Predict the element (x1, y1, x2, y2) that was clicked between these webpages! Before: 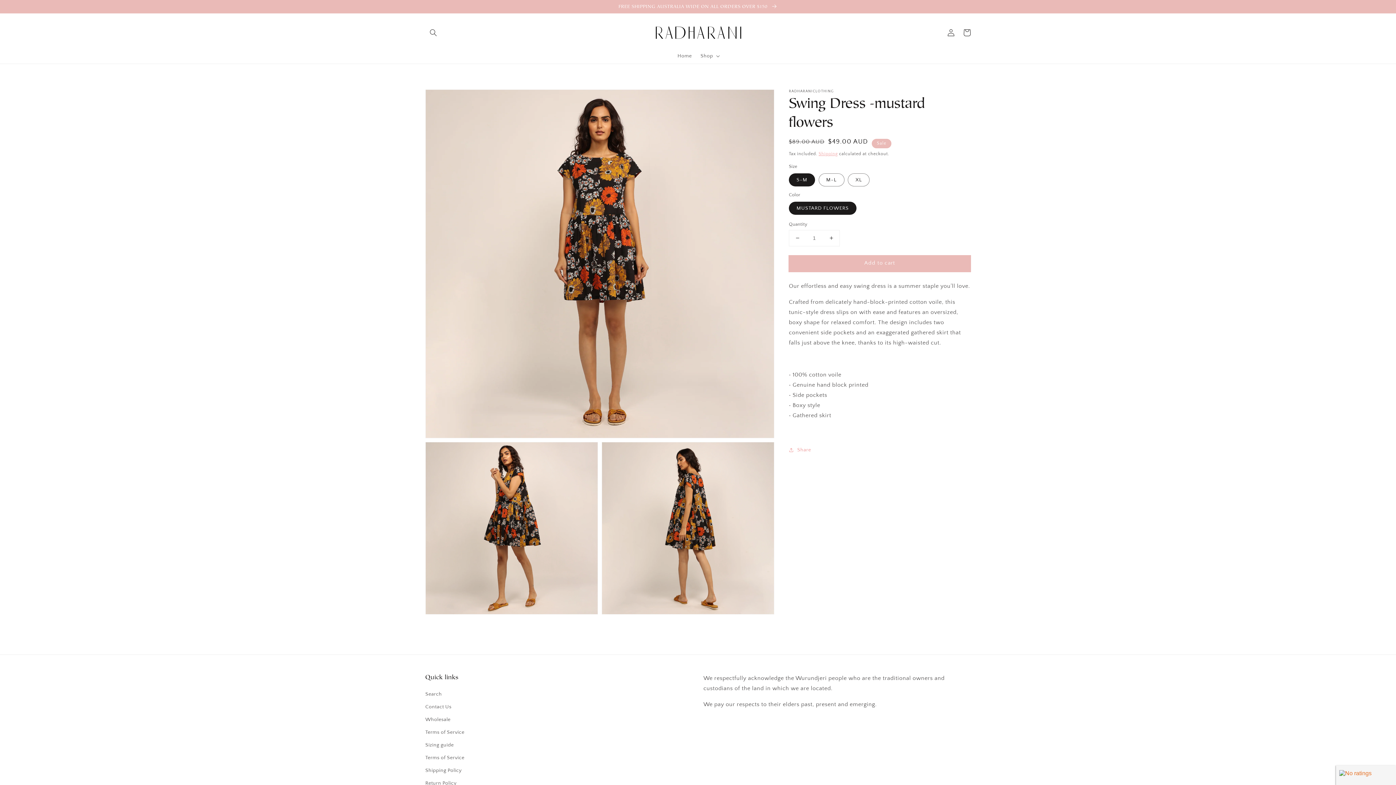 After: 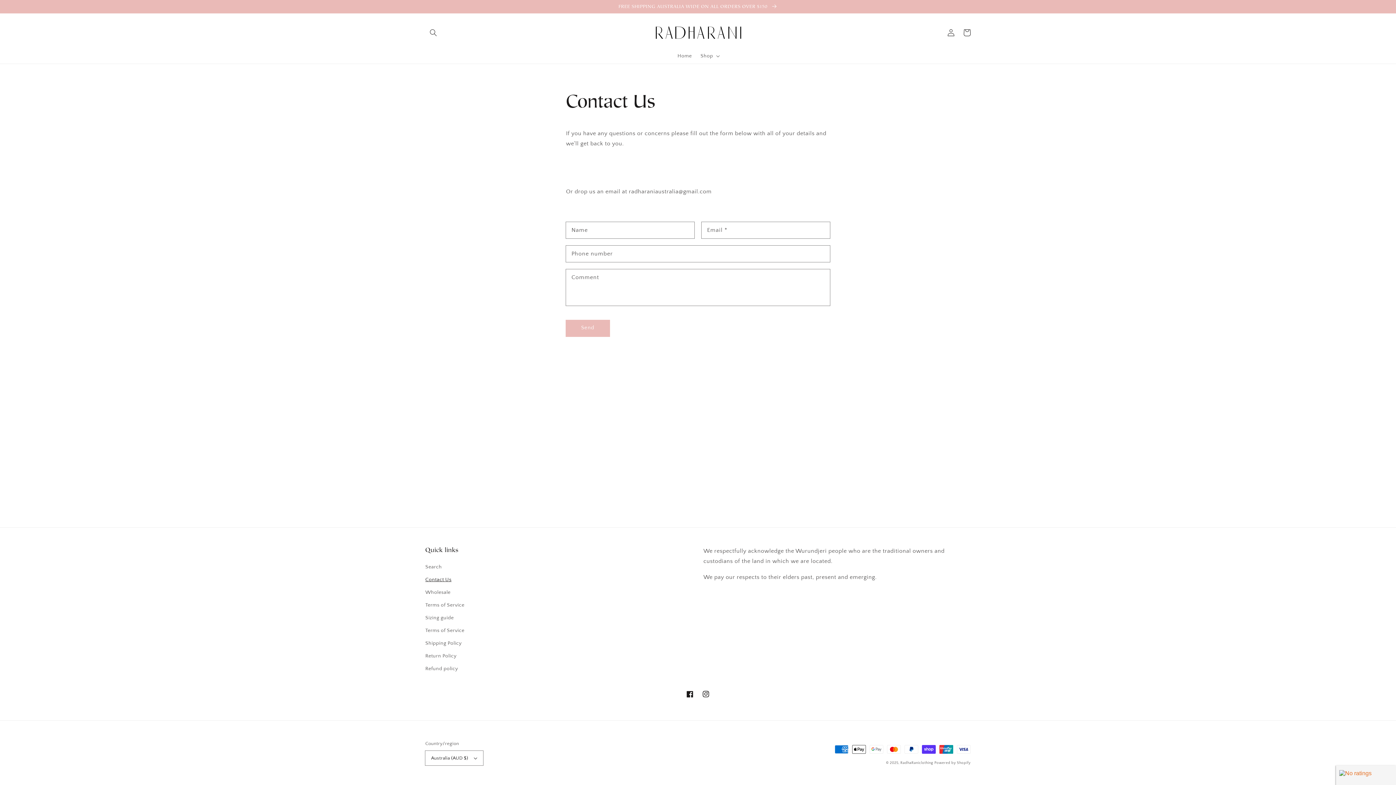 Action: bbox: (425, 700, 451, 713) label: Contact Us